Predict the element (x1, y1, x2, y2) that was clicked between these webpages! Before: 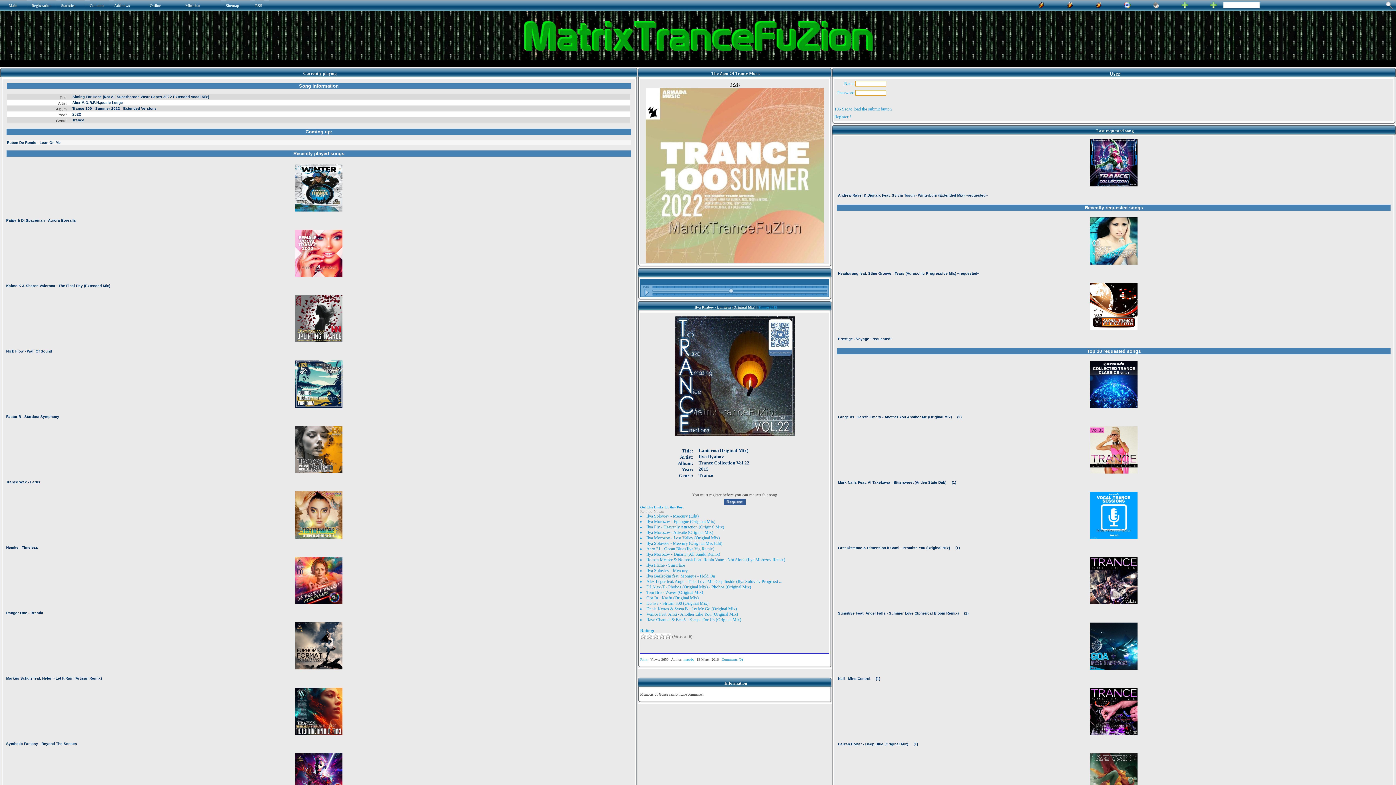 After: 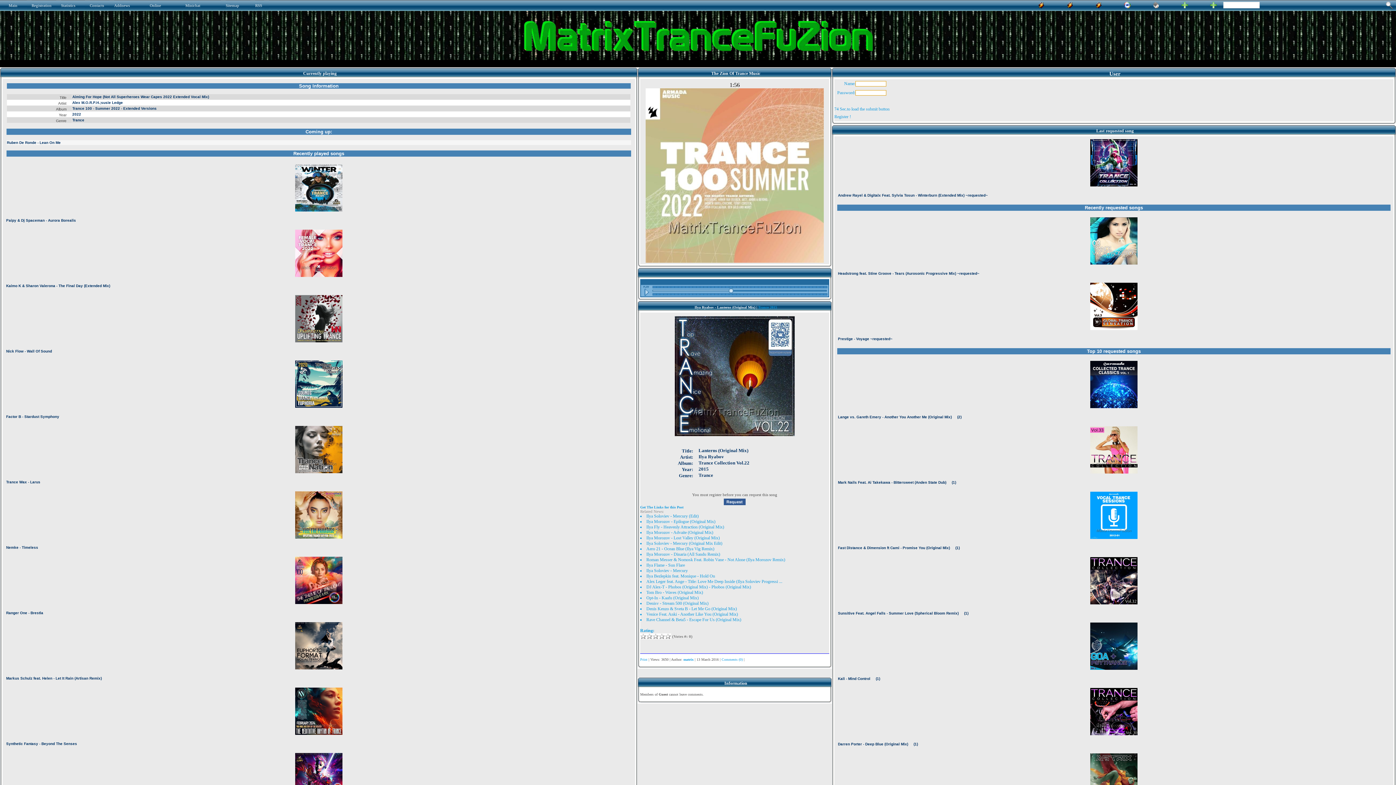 Action: bbox: (1037, 2, 1045, 6)